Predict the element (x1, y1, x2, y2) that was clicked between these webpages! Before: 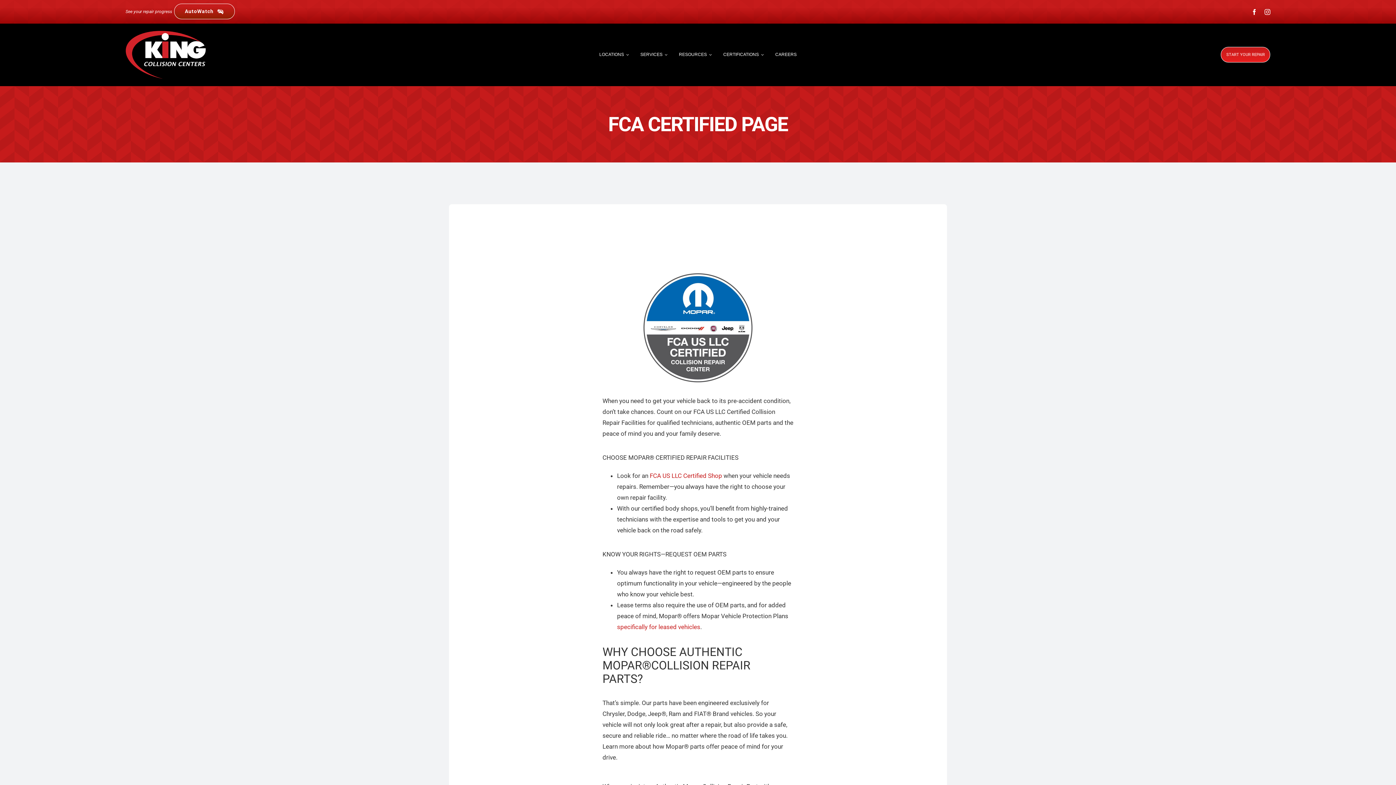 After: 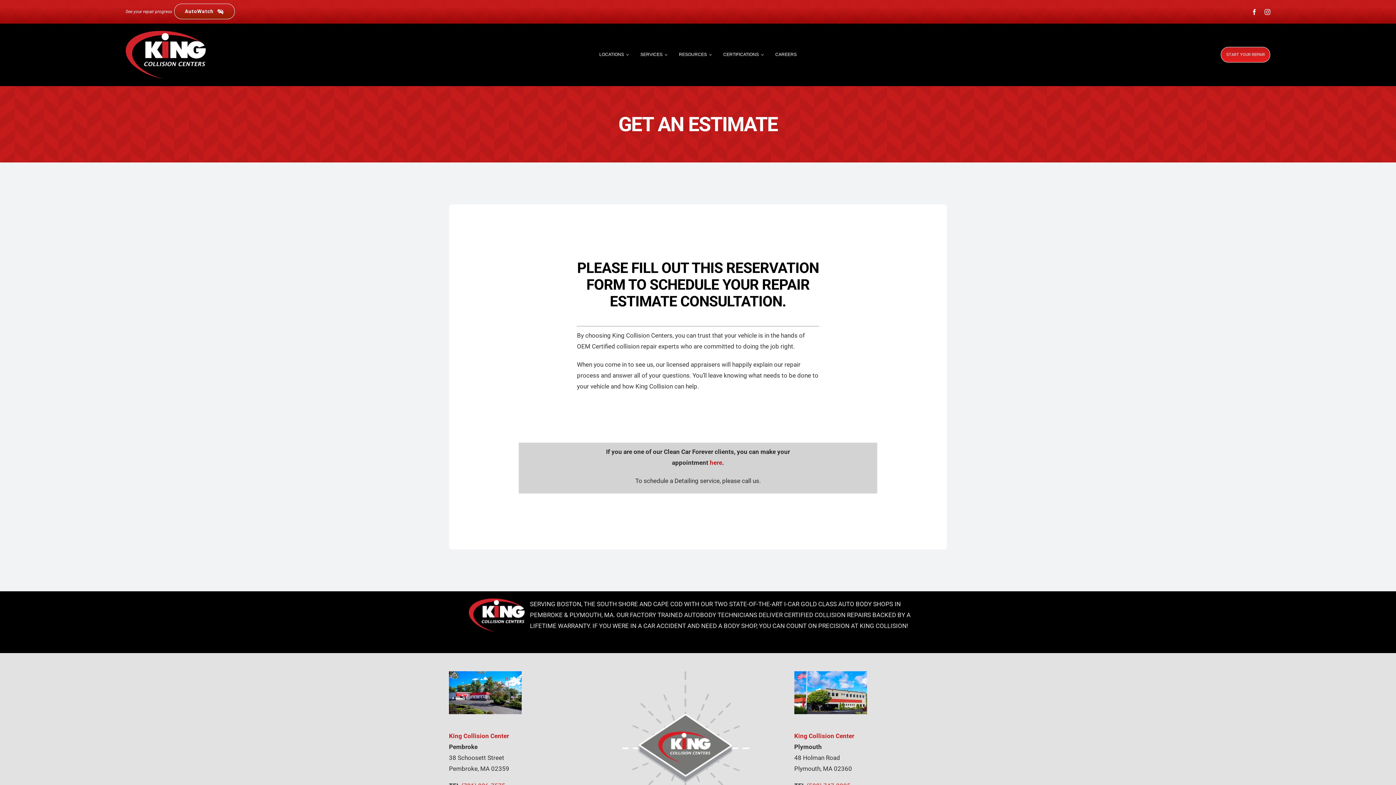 Action: label: START YOUR REPAIR bbox: (1221, 47, 1270, 62)